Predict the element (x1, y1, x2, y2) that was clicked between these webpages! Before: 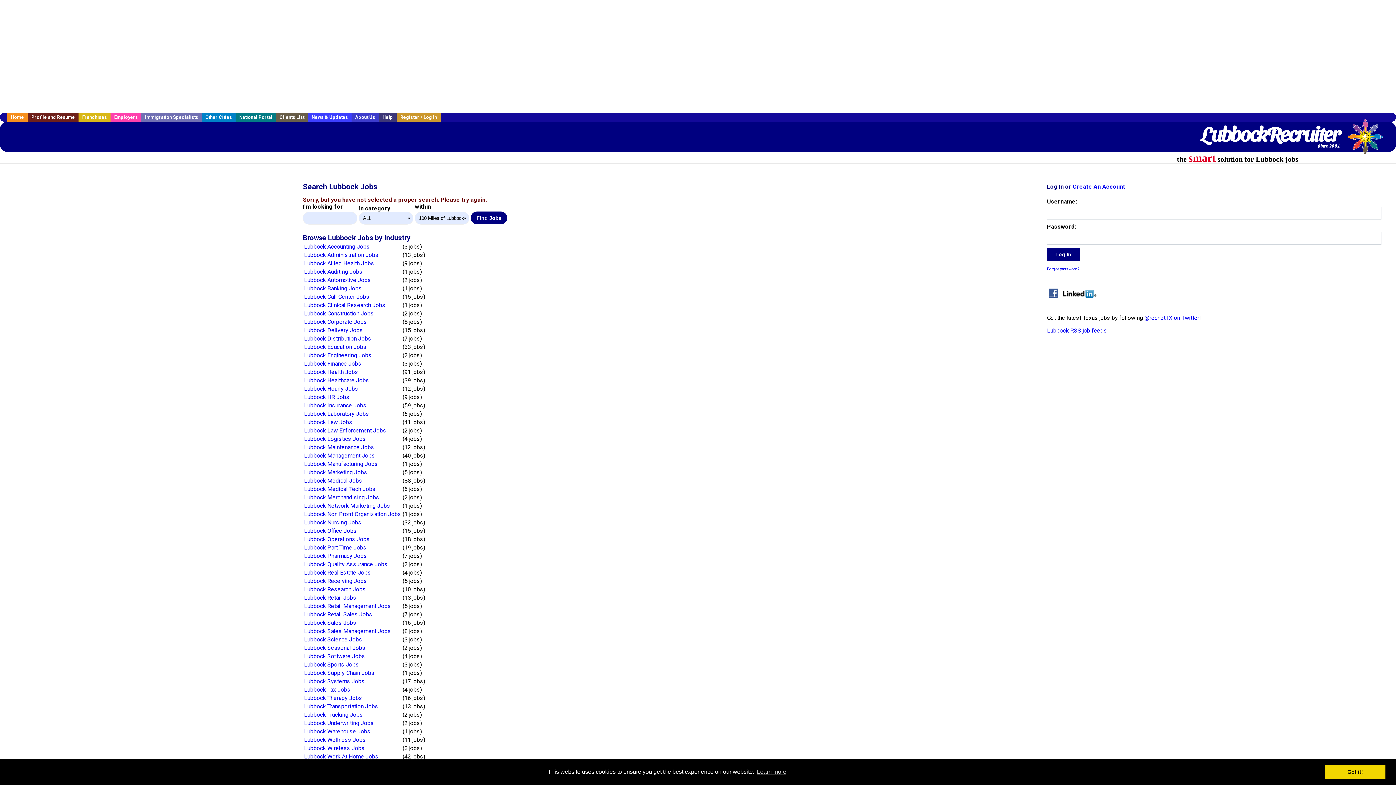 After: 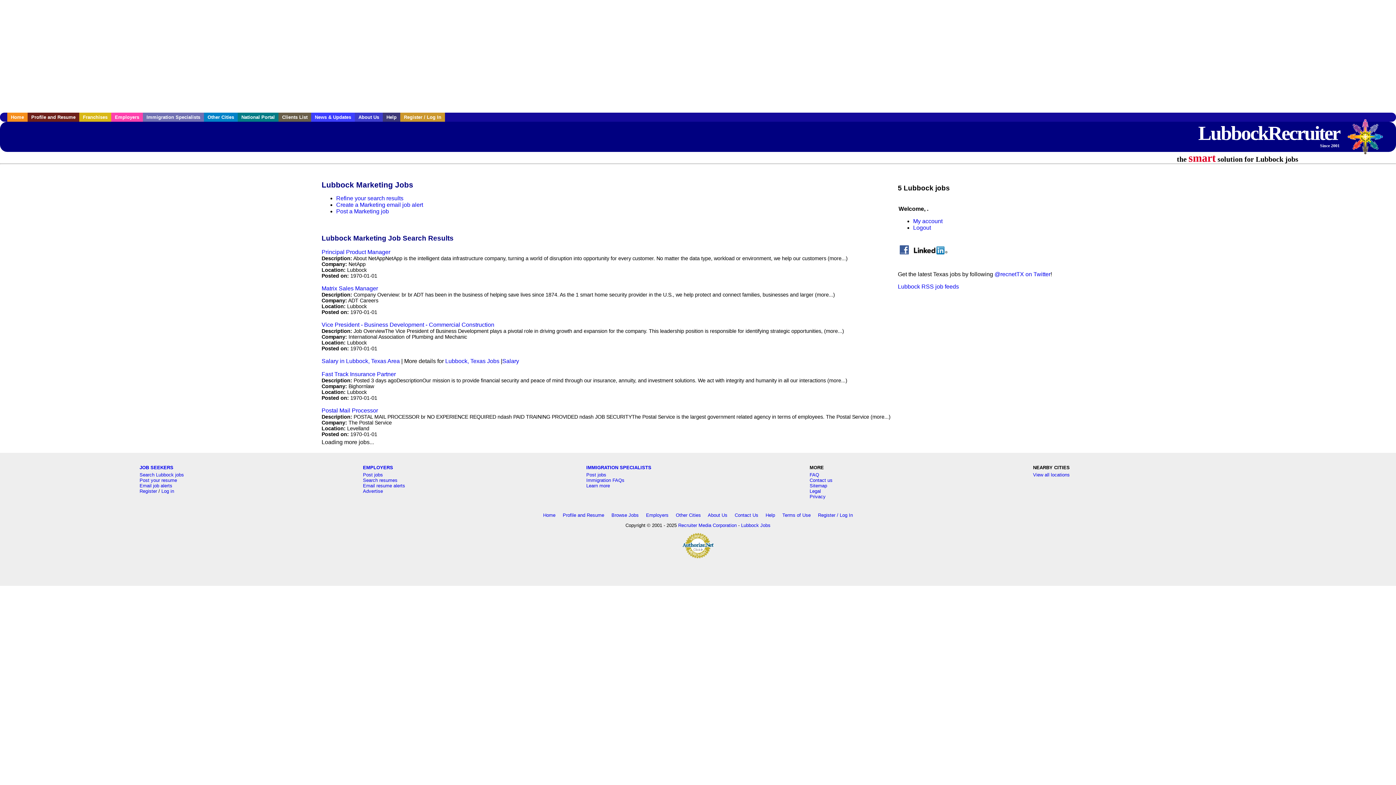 Action: bbox: (304, 469, 367, 475) label: Lubbock Marketing Jobs